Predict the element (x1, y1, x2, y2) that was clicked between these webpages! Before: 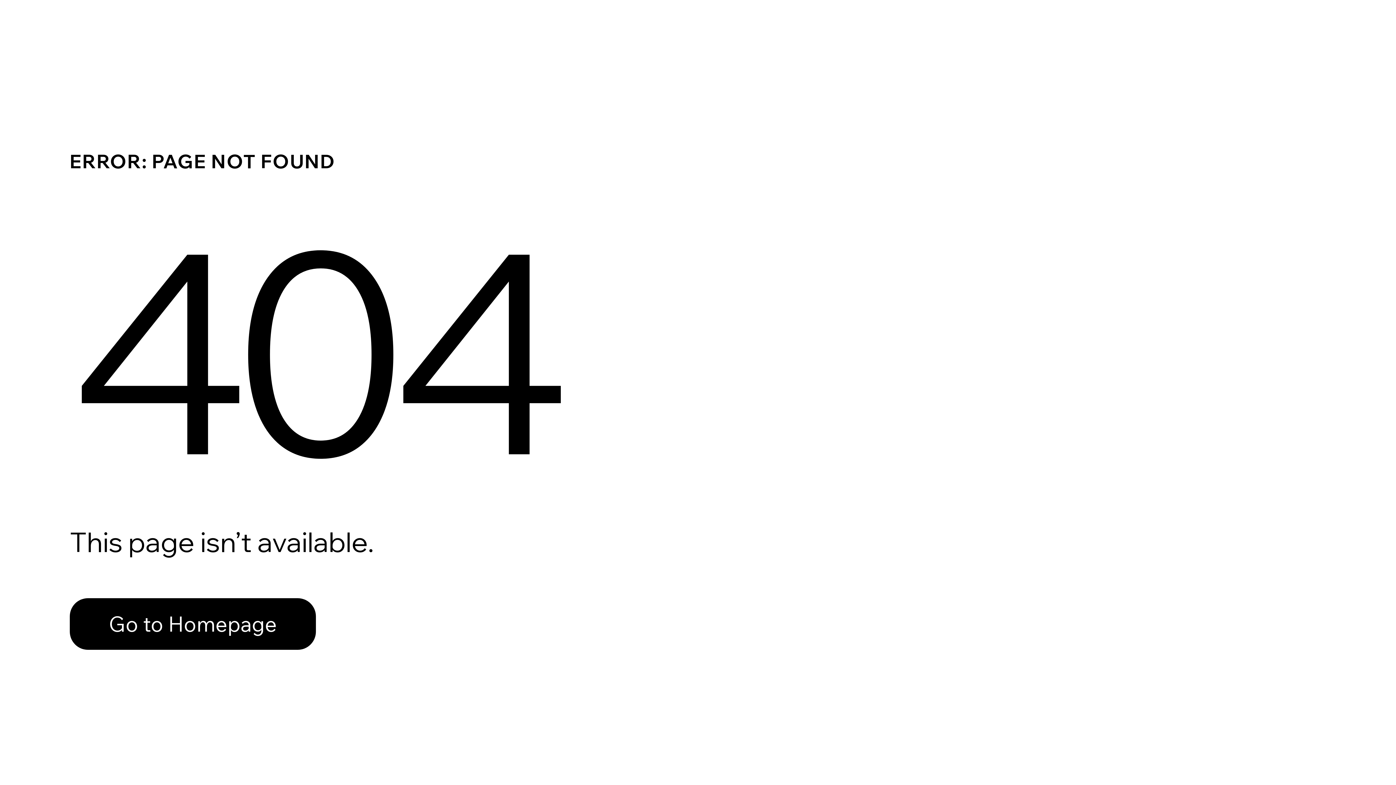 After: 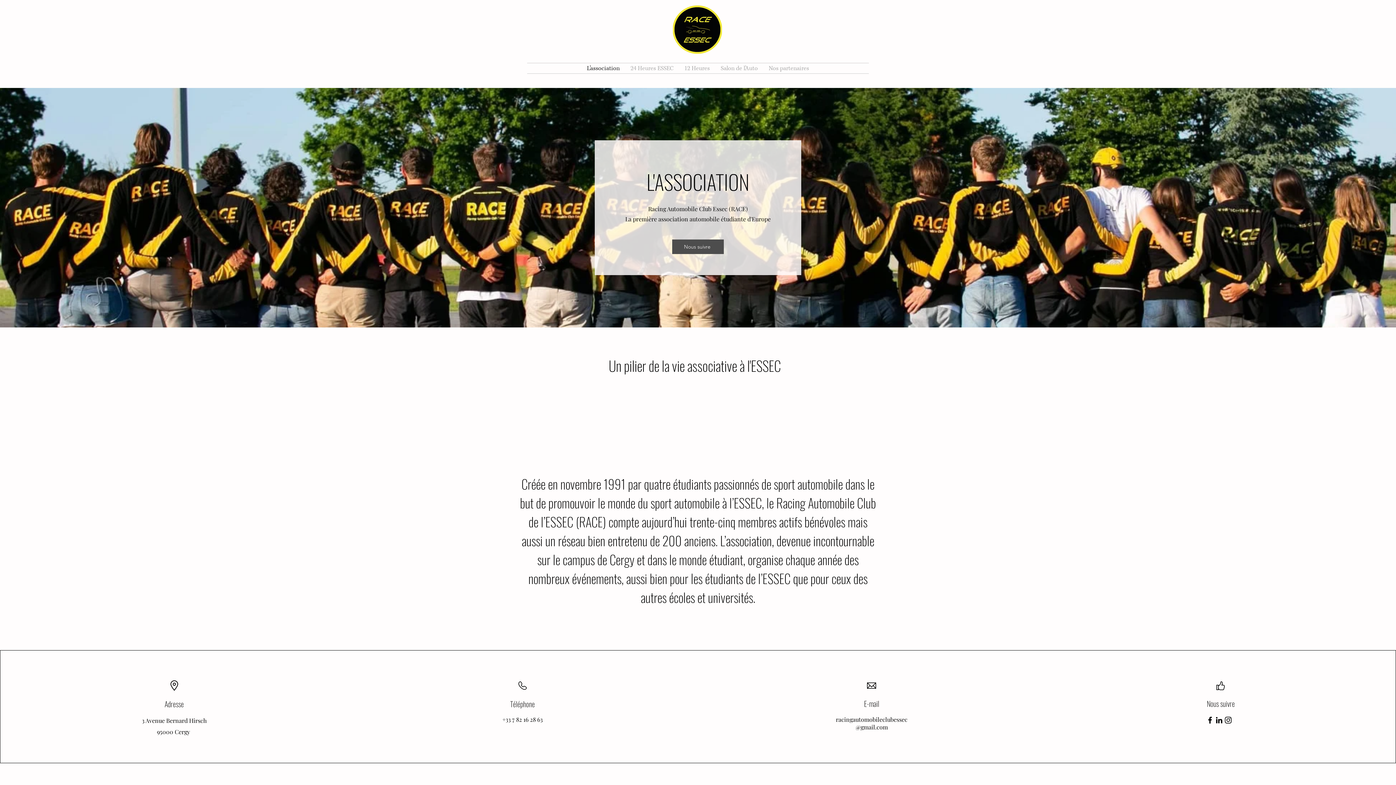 Action: label: Go to Homepage bbox: (69, 598, 316, 650)